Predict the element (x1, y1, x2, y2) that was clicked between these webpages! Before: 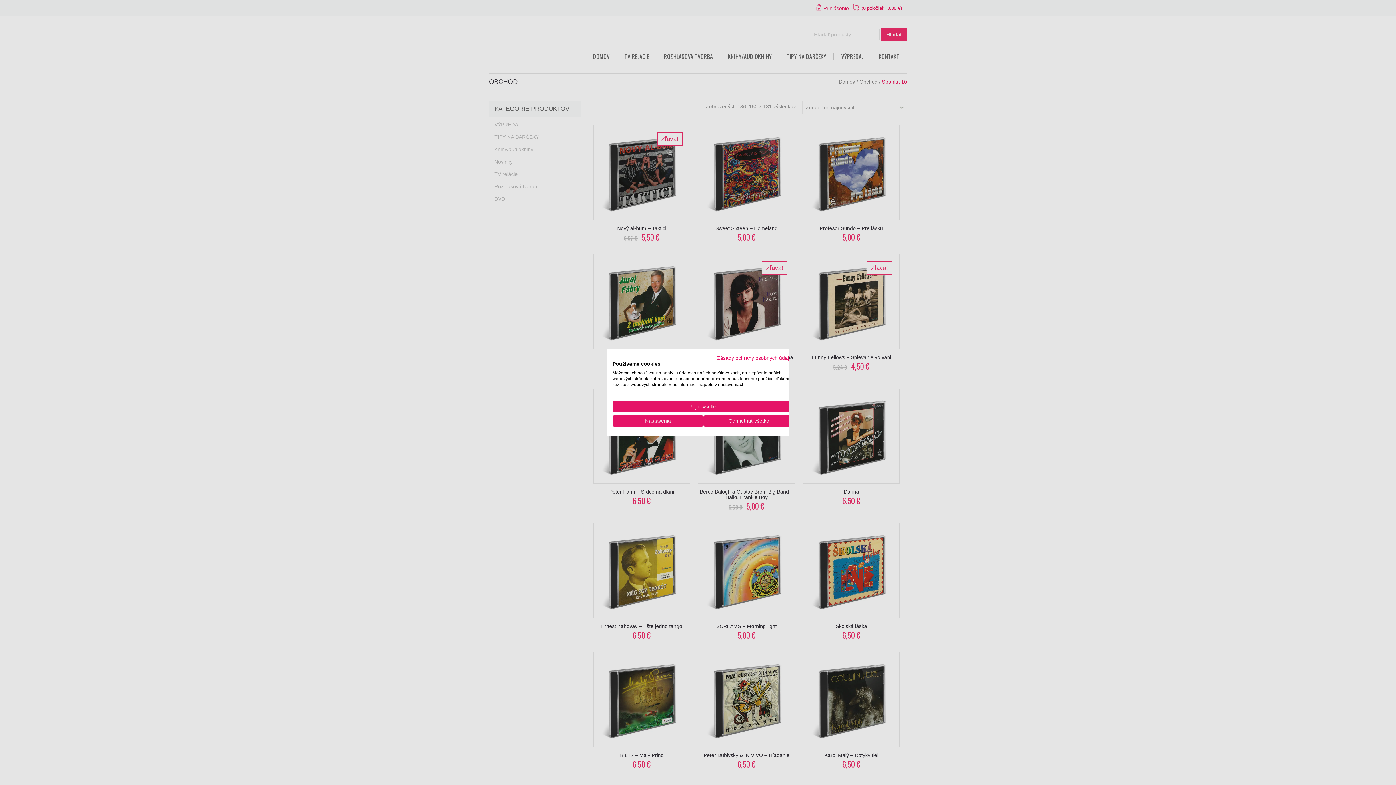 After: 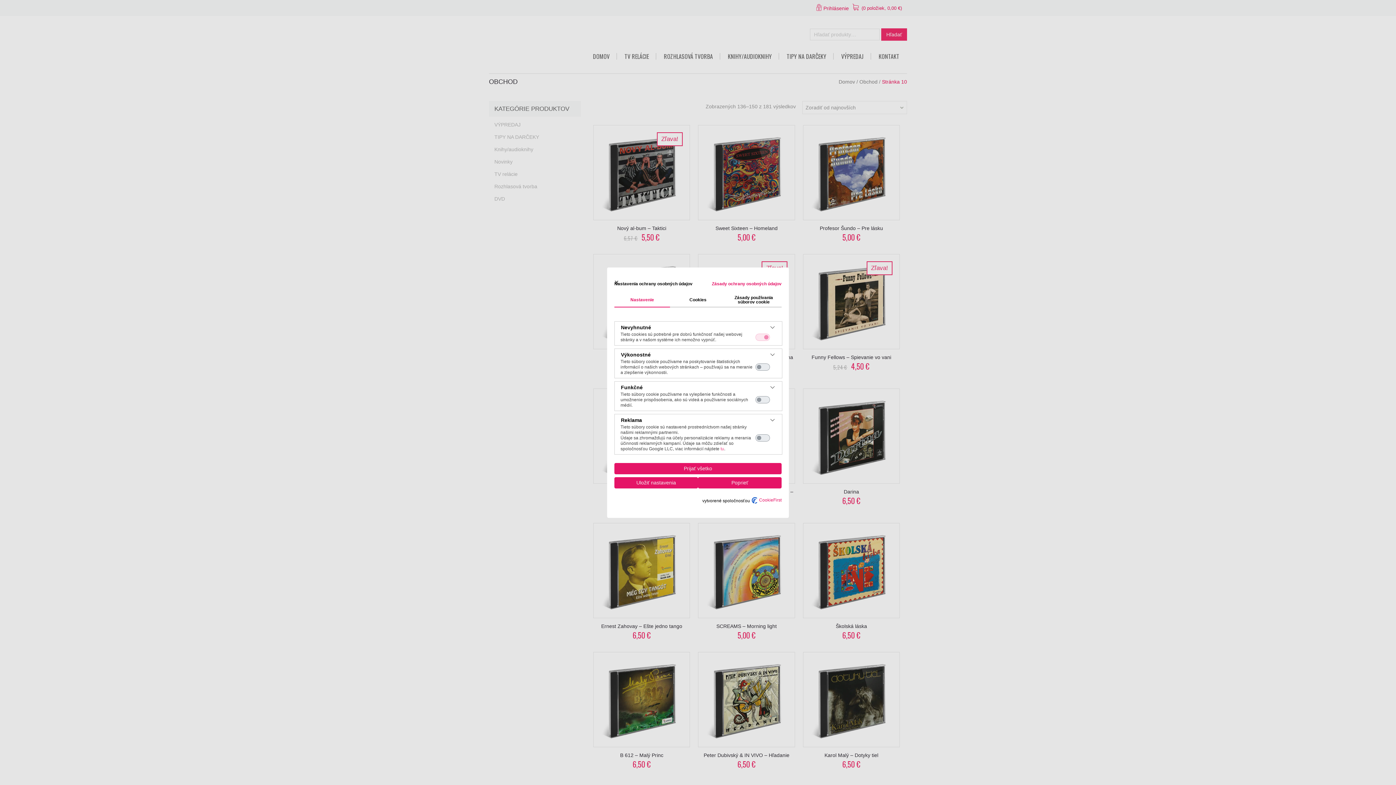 Action: label: Úprava predvolieb cookie  bbox: (612, 415, 703, 426)